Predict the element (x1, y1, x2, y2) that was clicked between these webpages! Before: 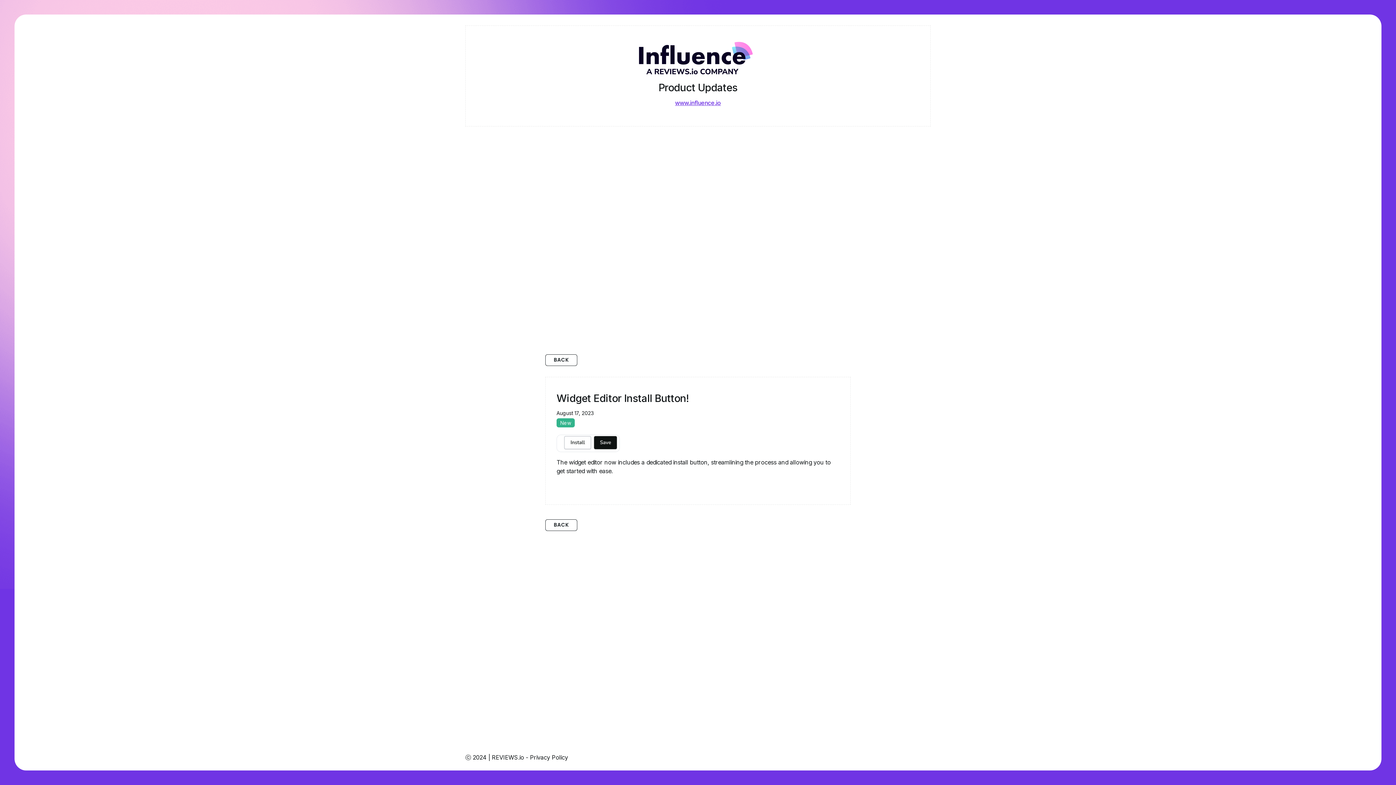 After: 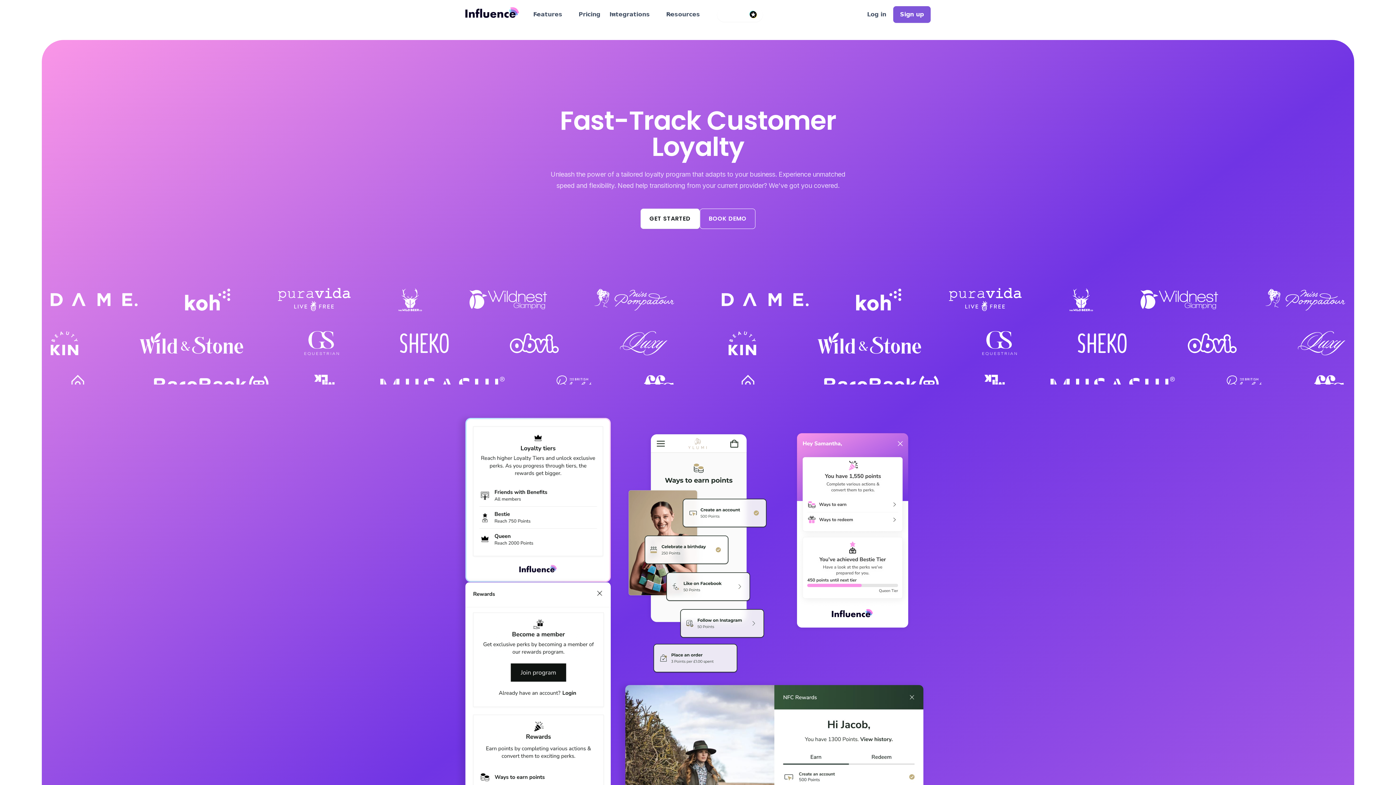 Action: bbox: (675, 99, 721, 106) label: www.influence.io